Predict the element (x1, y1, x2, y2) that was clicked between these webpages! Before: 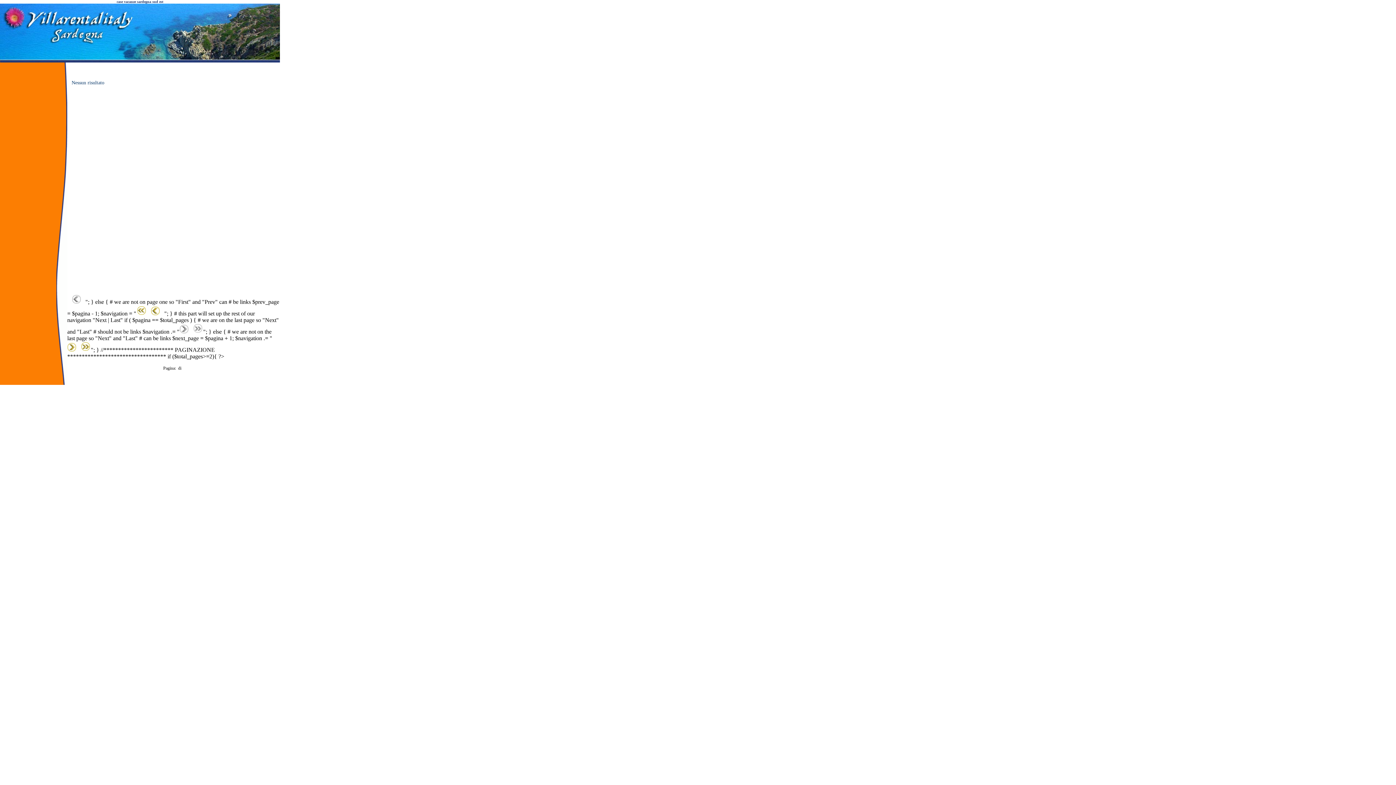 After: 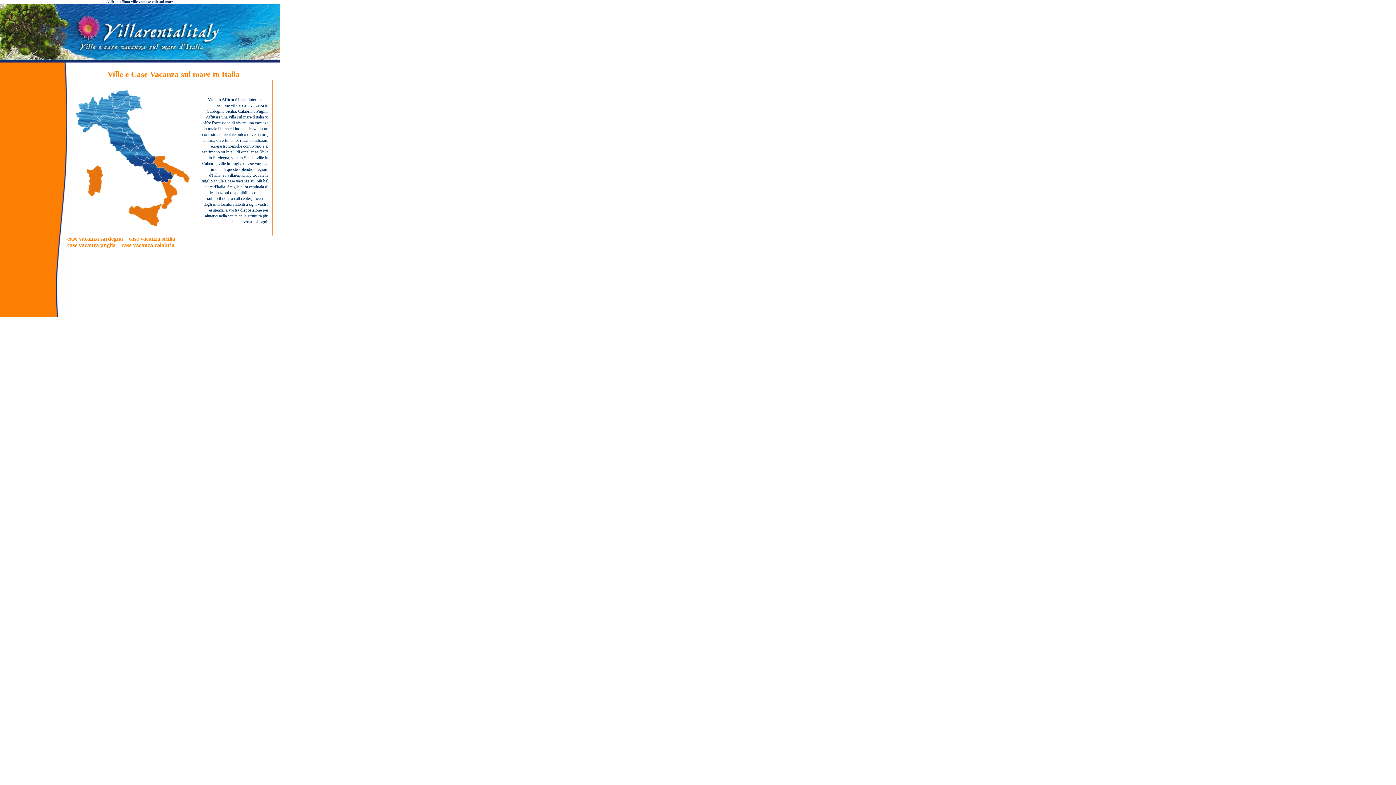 Action: bbox: (0, 57, 280, 63)